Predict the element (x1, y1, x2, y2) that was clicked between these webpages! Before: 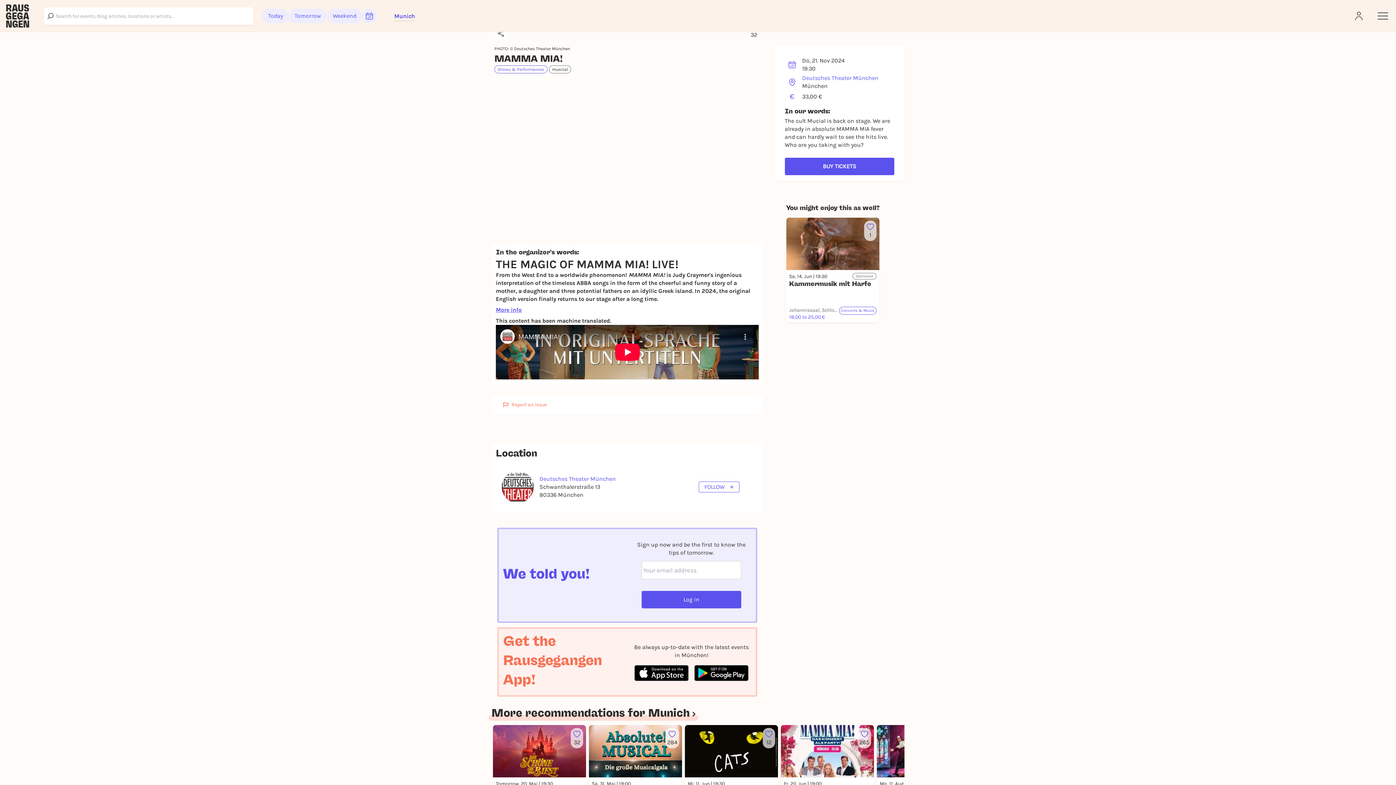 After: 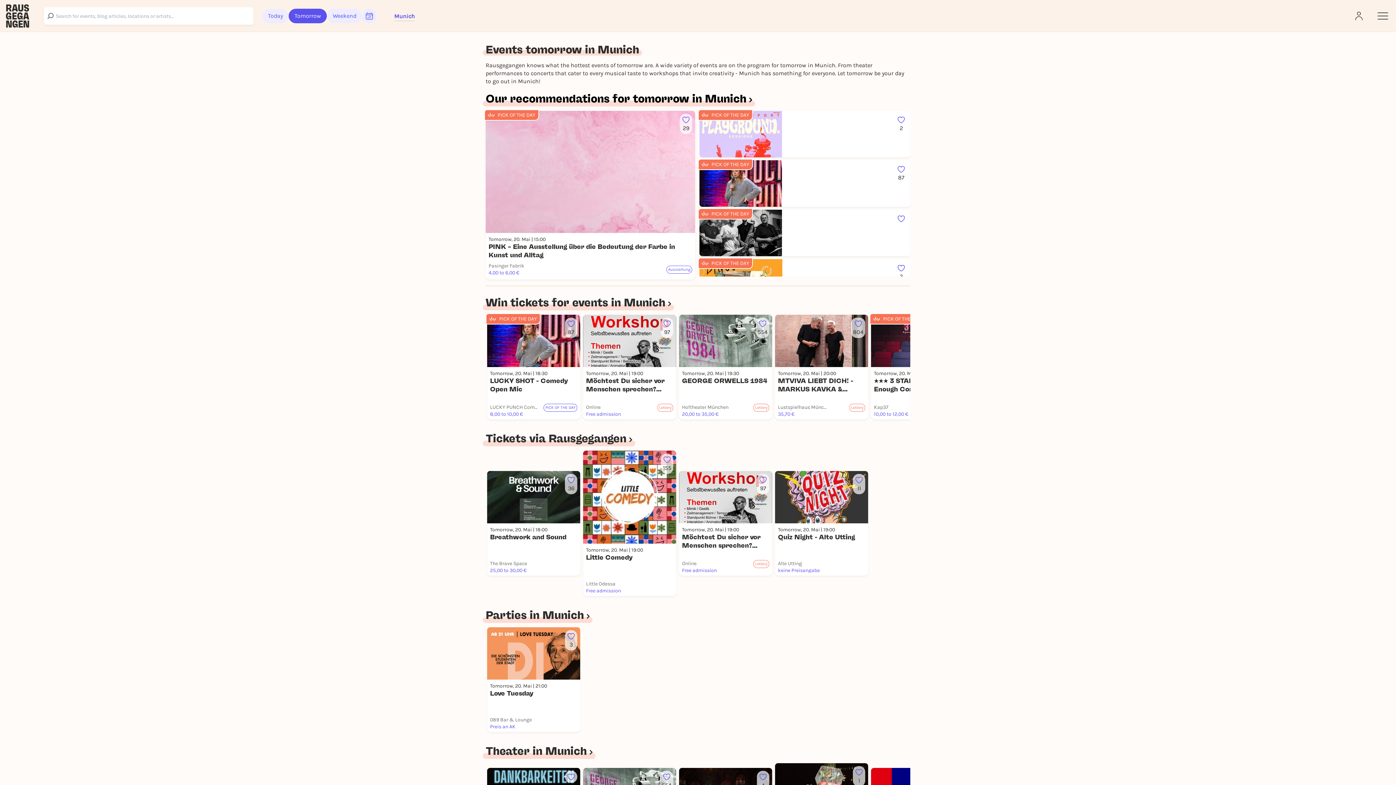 Action: label: Tomorrow bbox: (288, 8, 327, 23)